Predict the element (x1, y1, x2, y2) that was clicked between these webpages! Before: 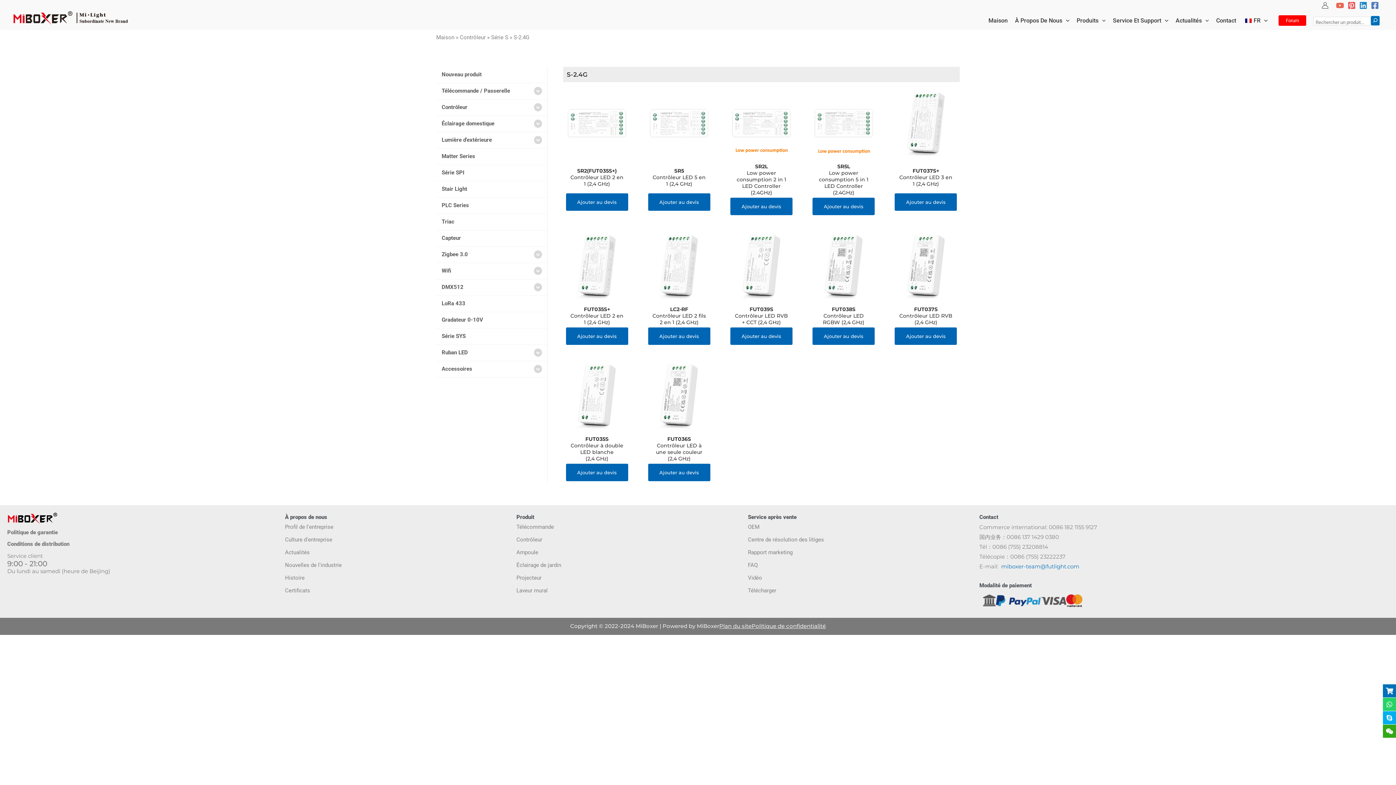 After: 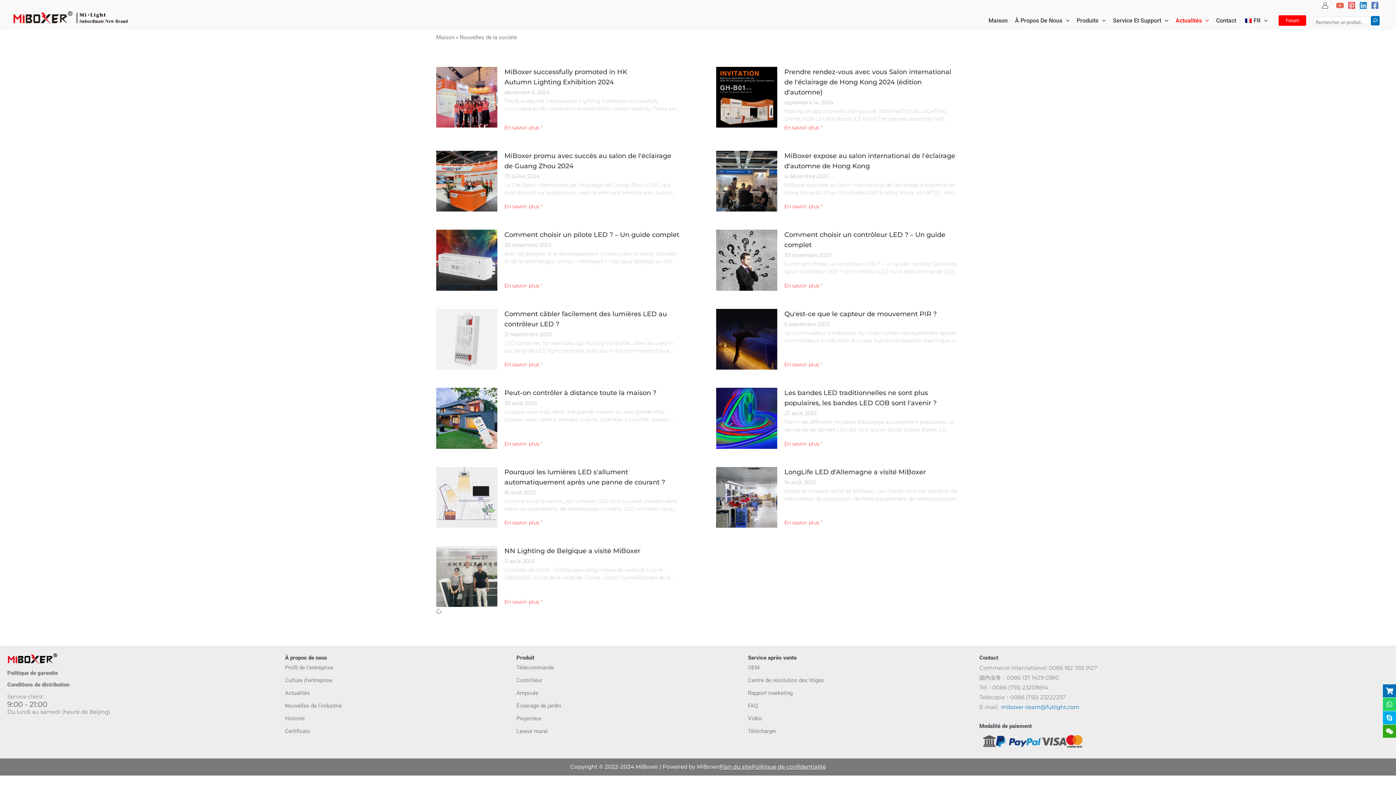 Action: bbox: (285, 548, 309, 557) label: Actualités